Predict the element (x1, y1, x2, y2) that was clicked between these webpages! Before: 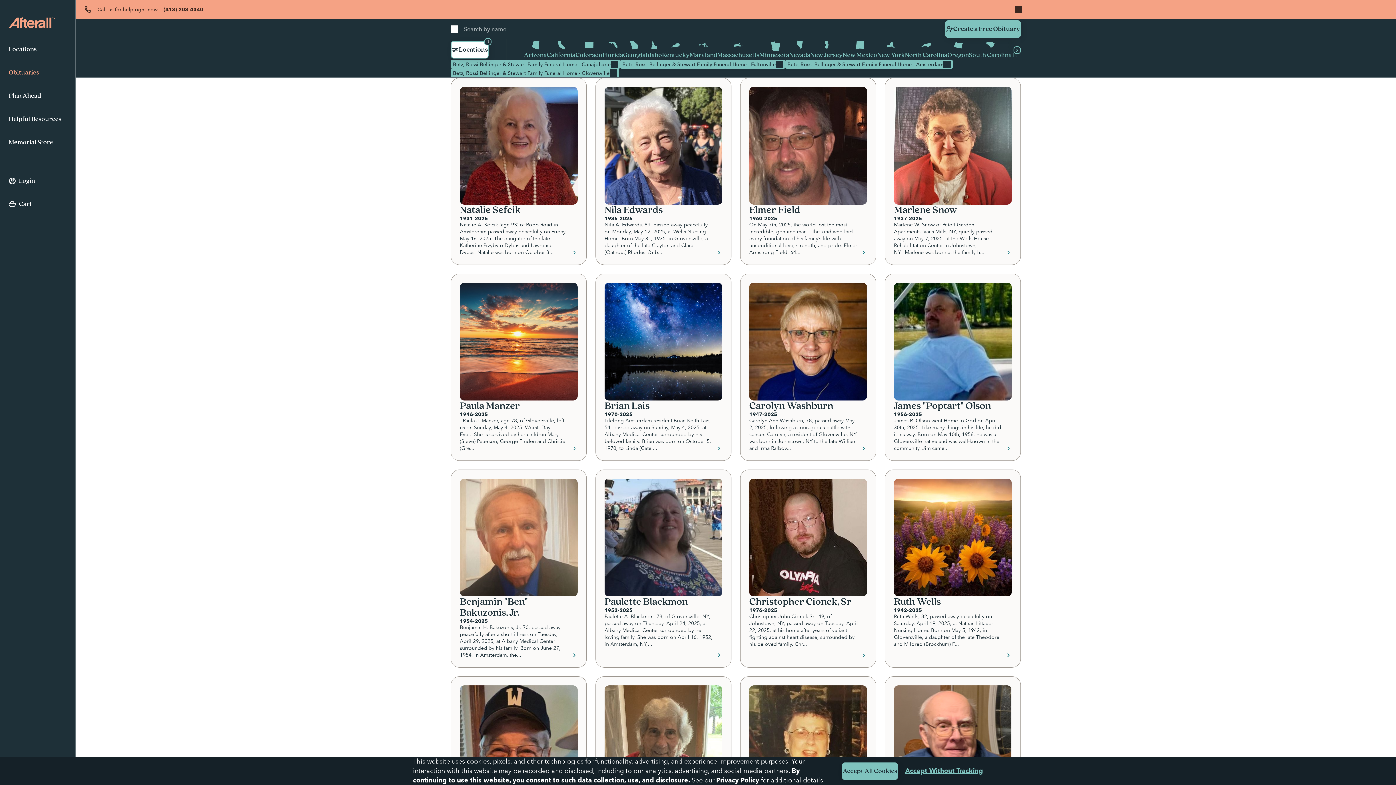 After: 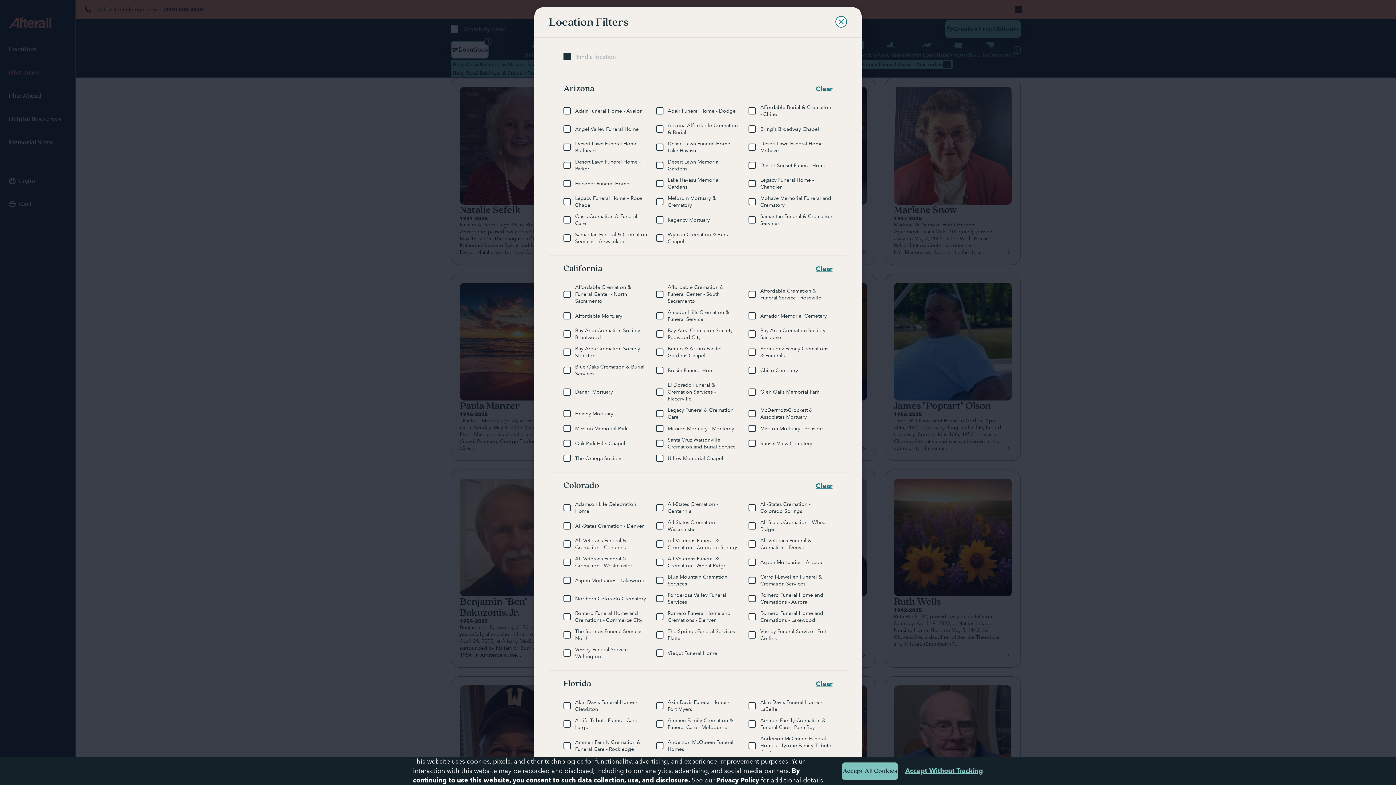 Action: bbox: (450, 40, 488, 58) label: Locations
4